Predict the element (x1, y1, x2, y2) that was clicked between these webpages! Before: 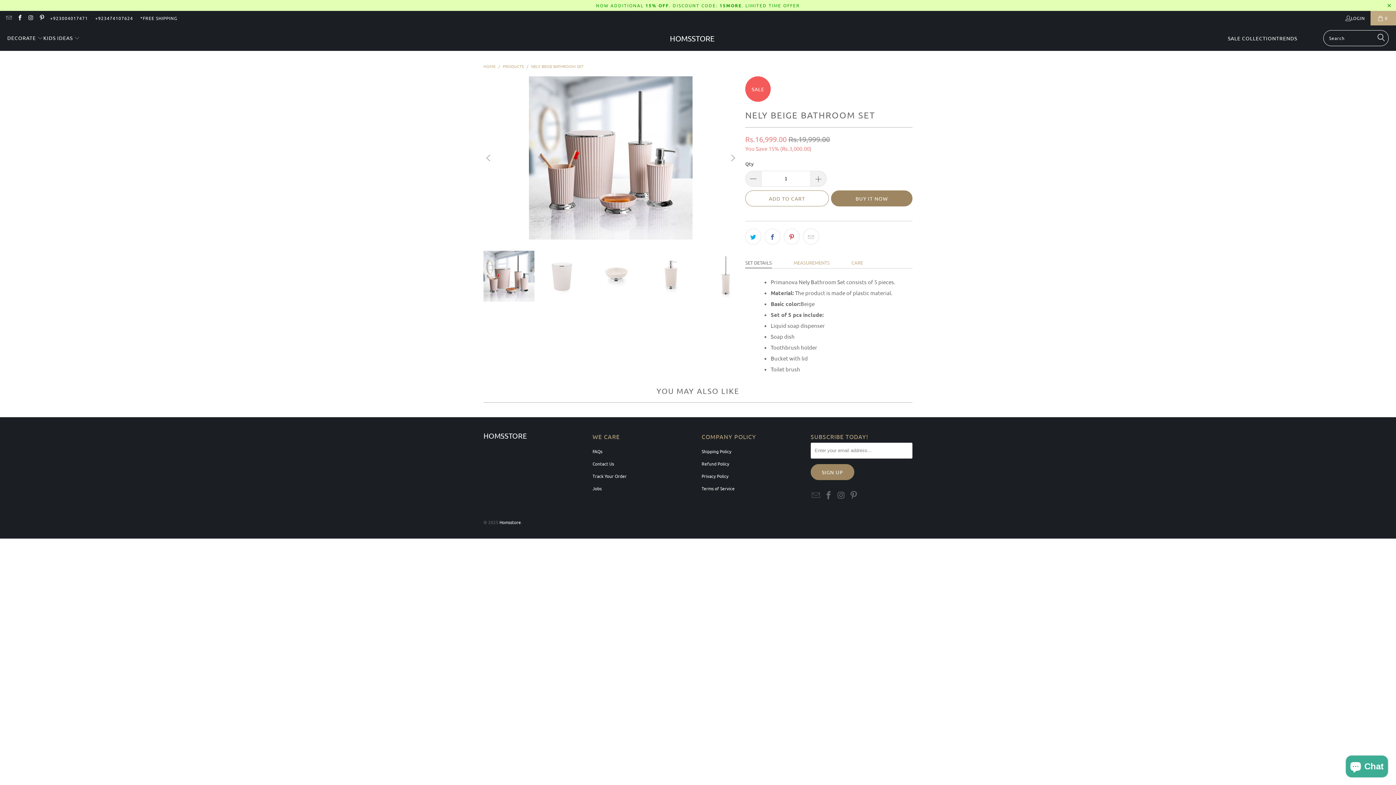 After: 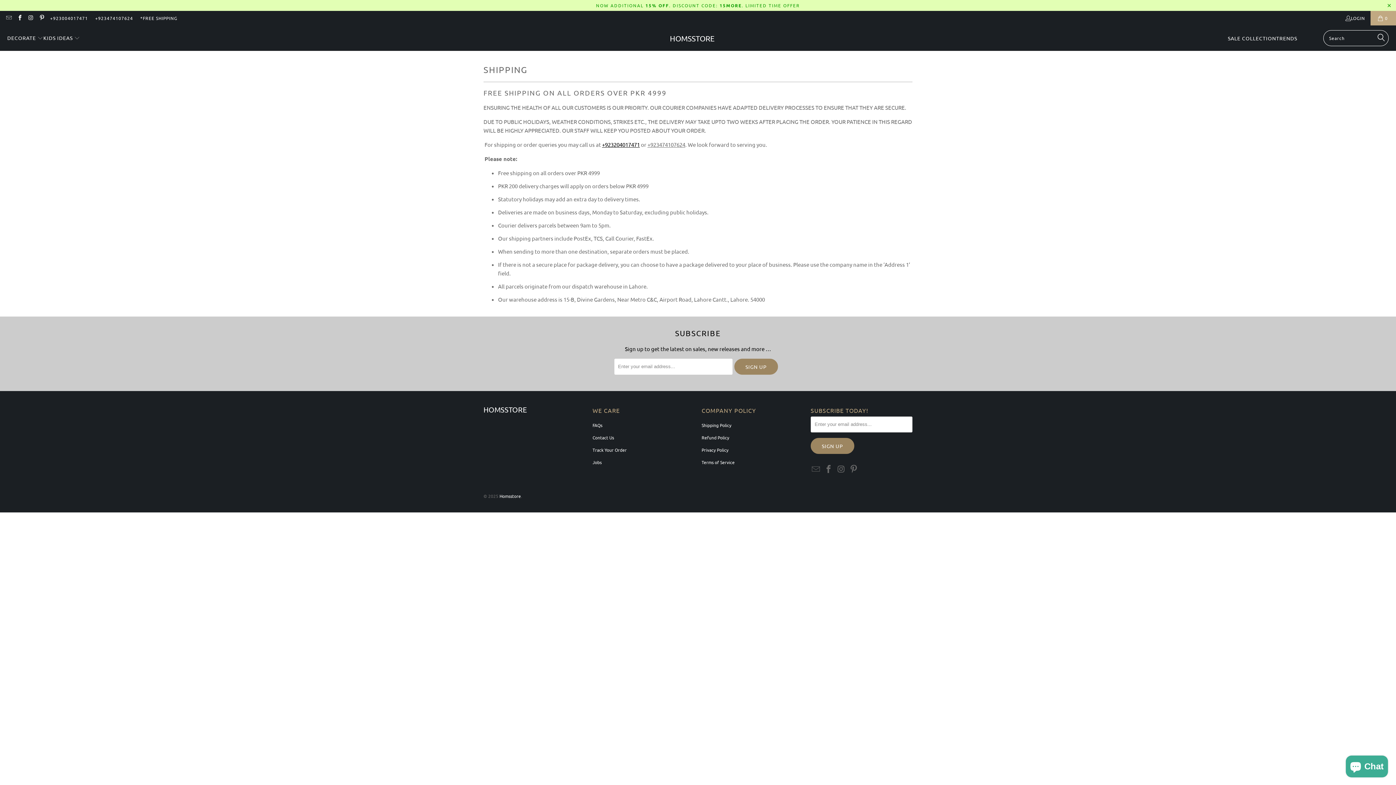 Action: label: *FREE SHIPPING bbox: (140, 13, 177, 22)